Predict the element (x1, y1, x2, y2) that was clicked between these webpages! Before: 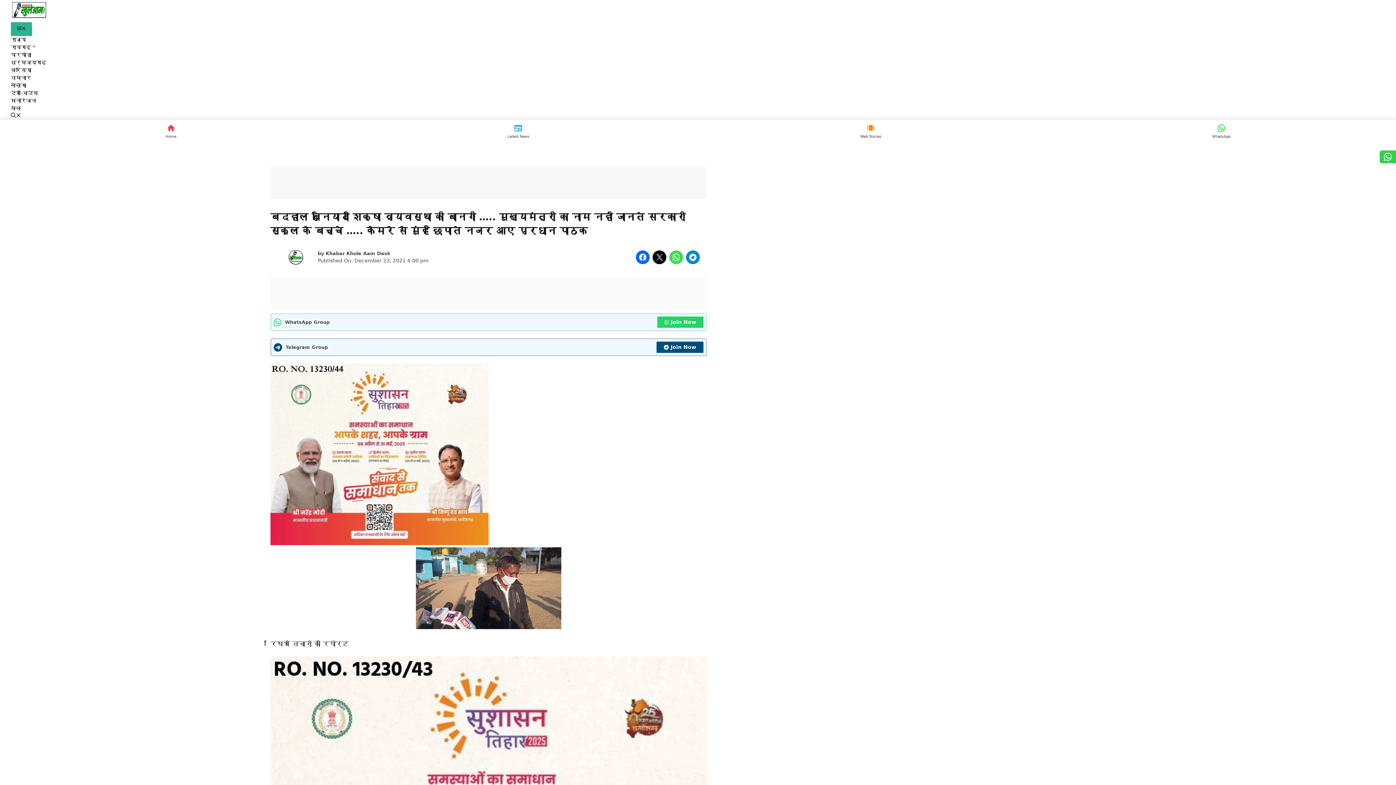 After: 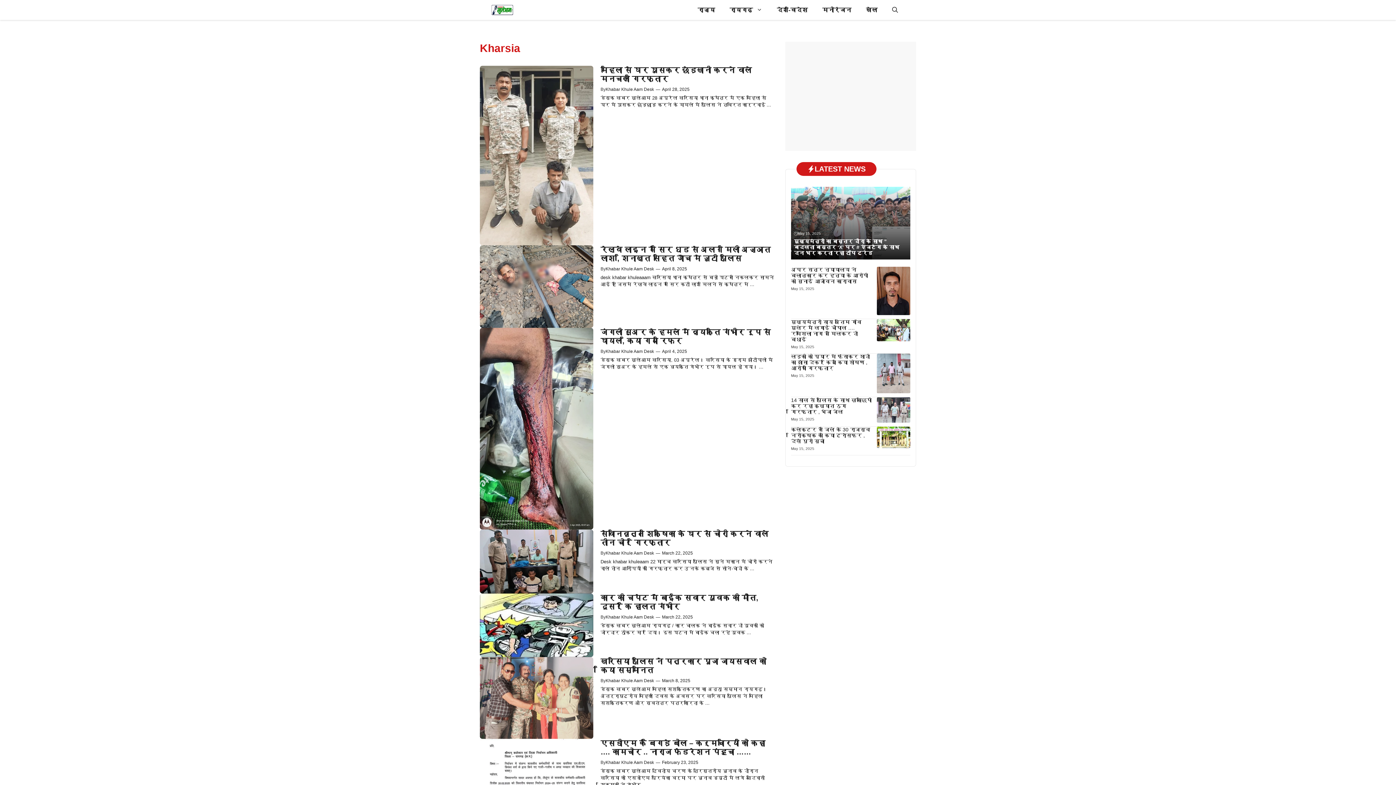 Action: bbox: (10, 67, 31, 73) label: खरसिया